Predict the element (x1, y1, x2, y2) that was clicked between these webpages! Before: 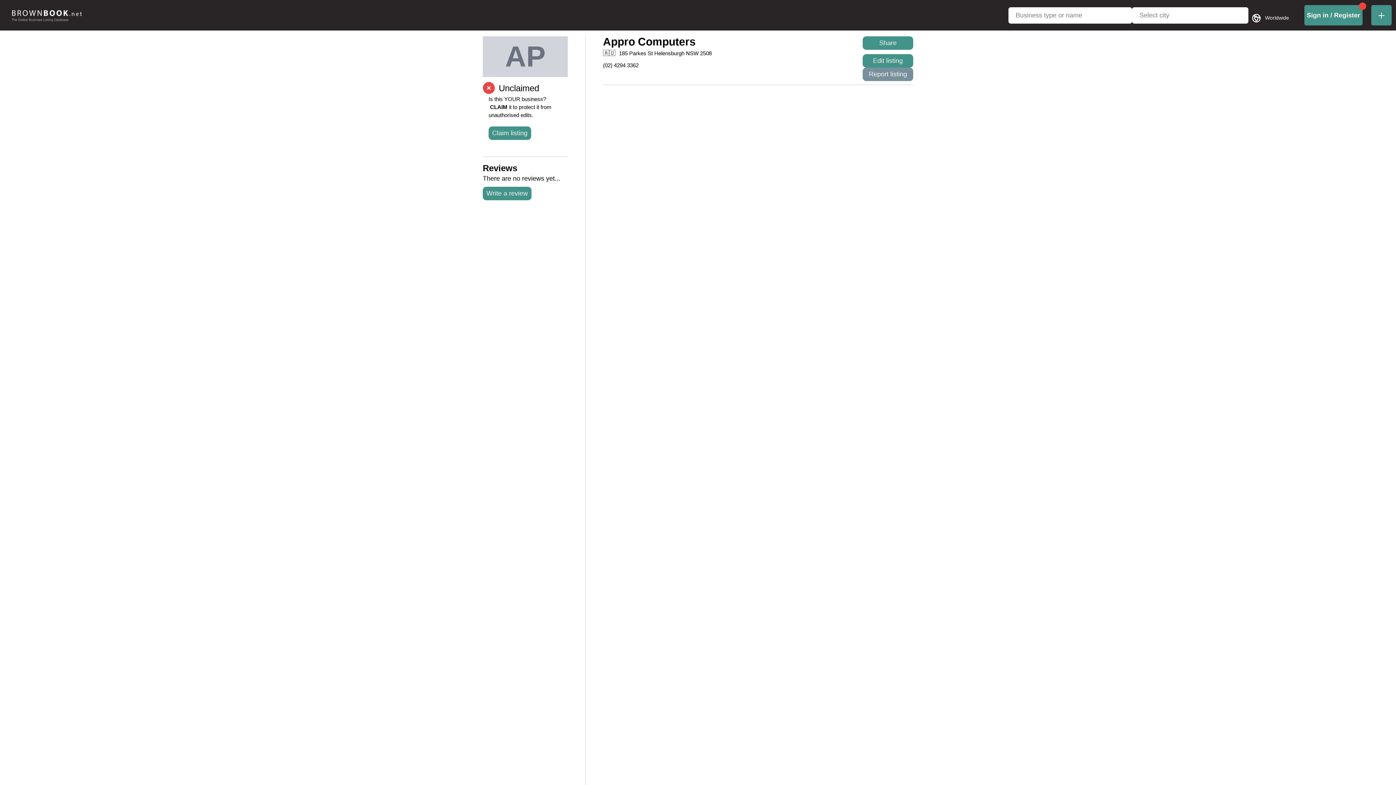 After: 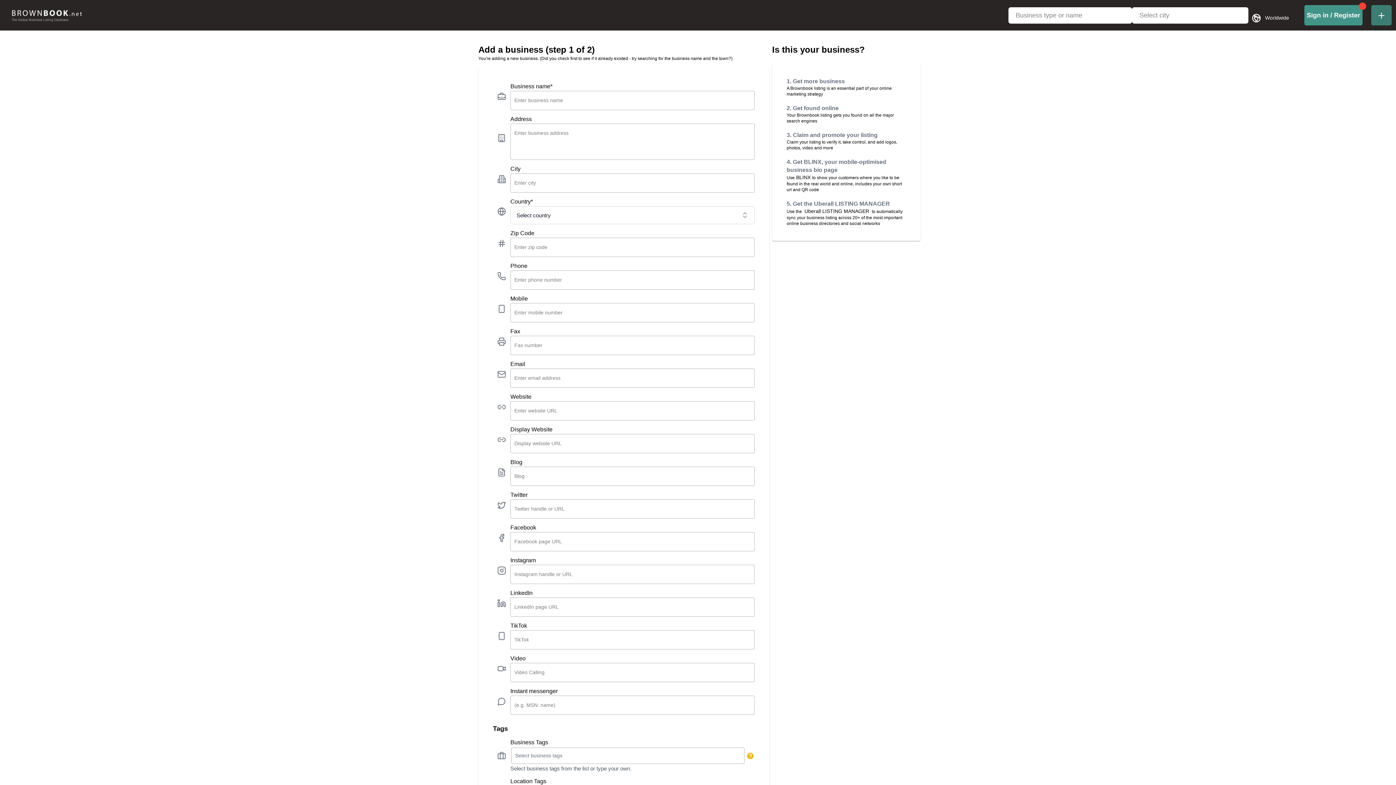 Action: bbox: (1367, 5, 1396, 25) label: Add new business